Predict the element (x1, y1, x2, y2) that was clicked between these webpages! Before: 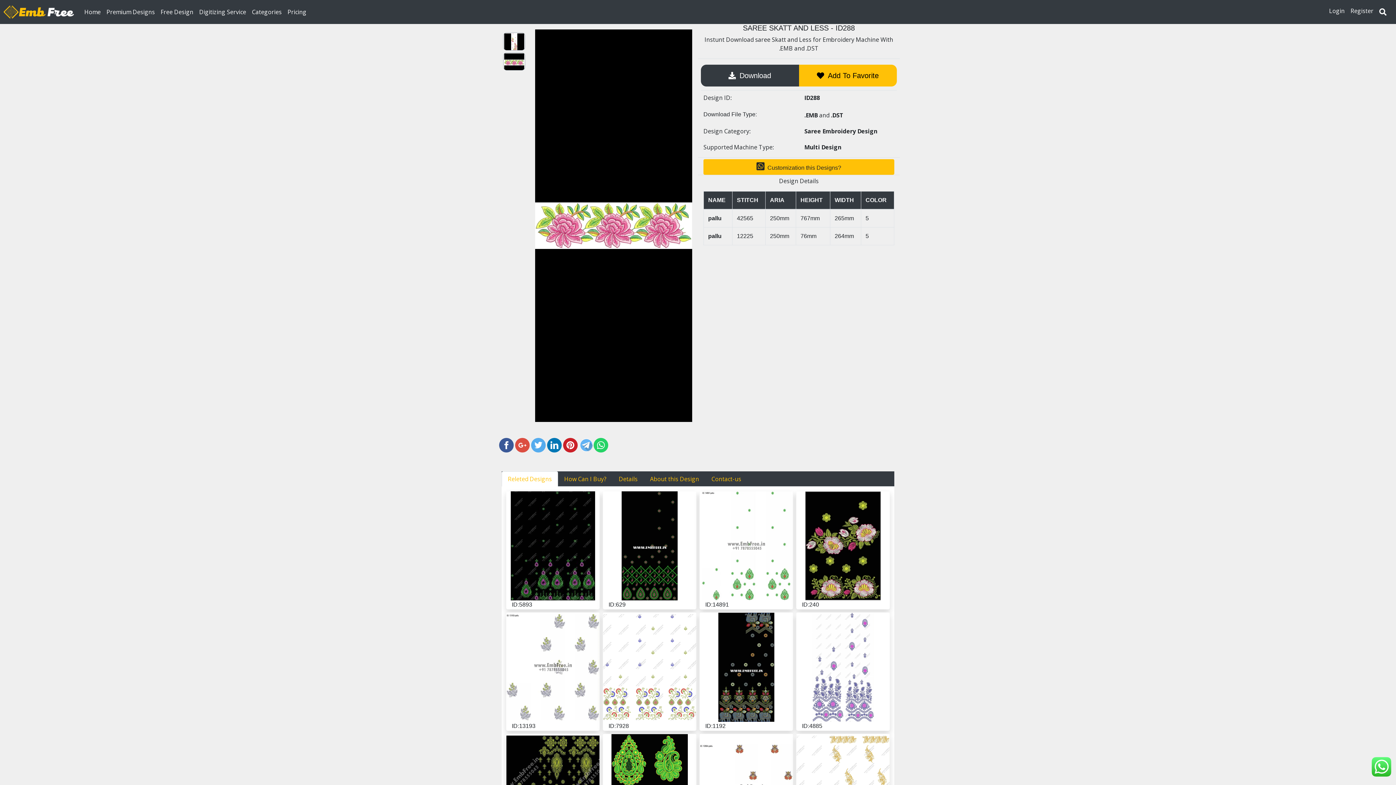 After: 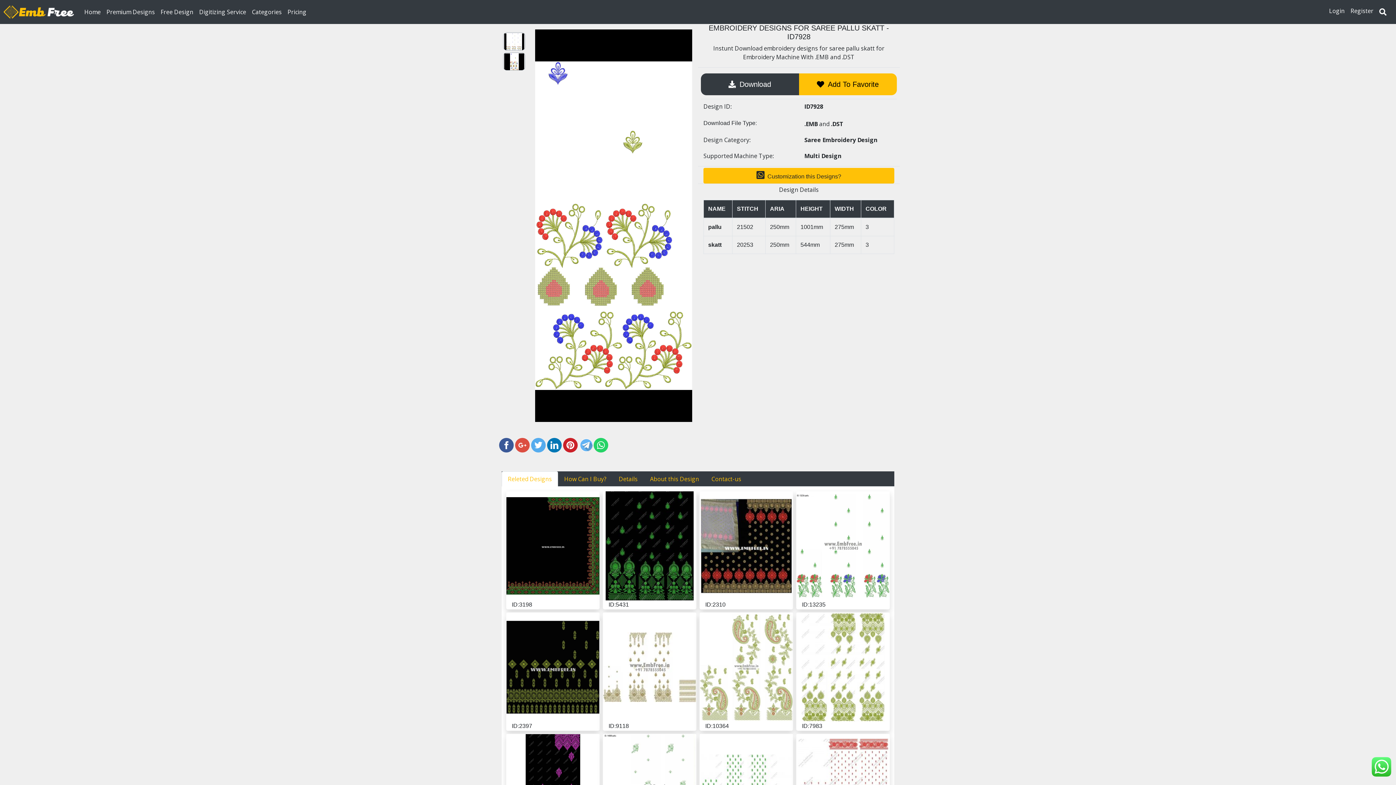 Action: bbox: (603, 613, 696, 722)